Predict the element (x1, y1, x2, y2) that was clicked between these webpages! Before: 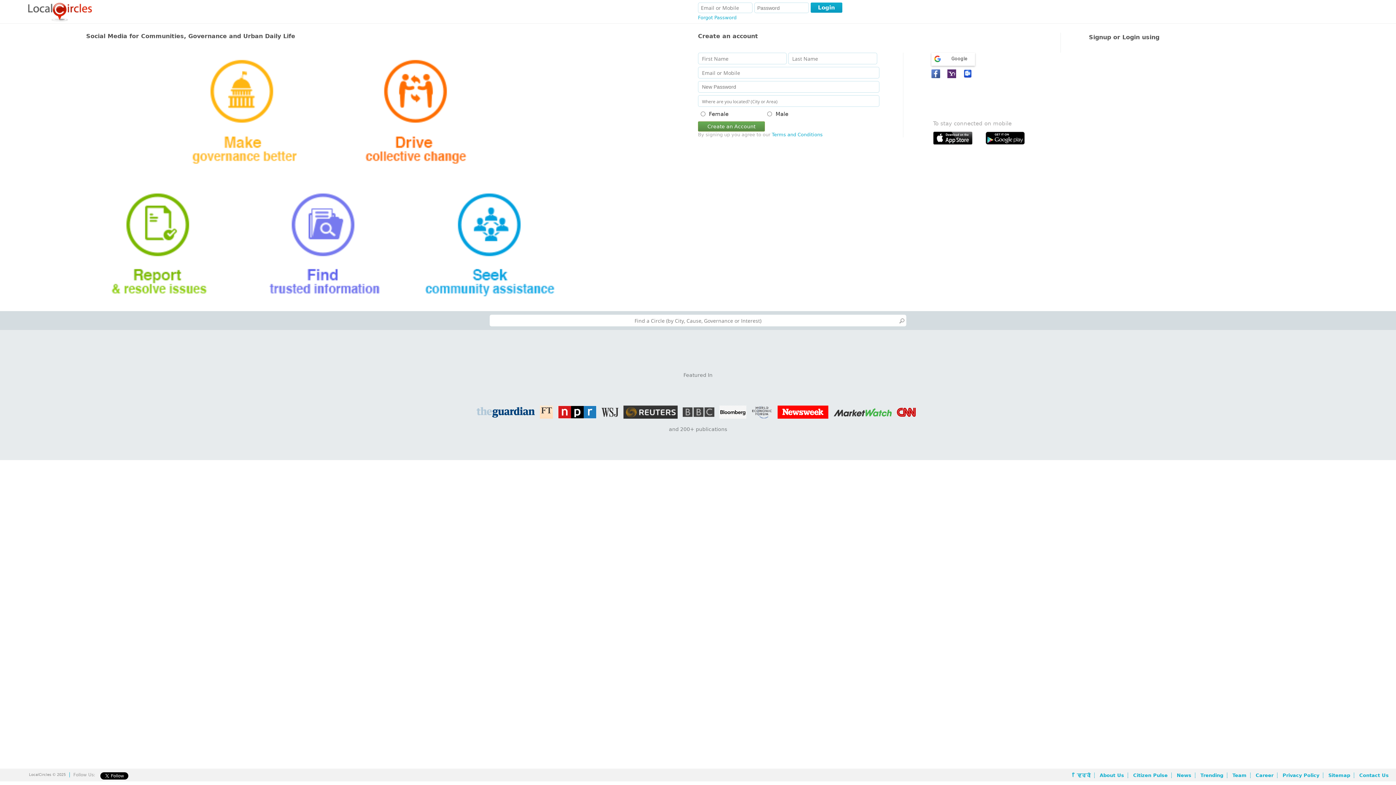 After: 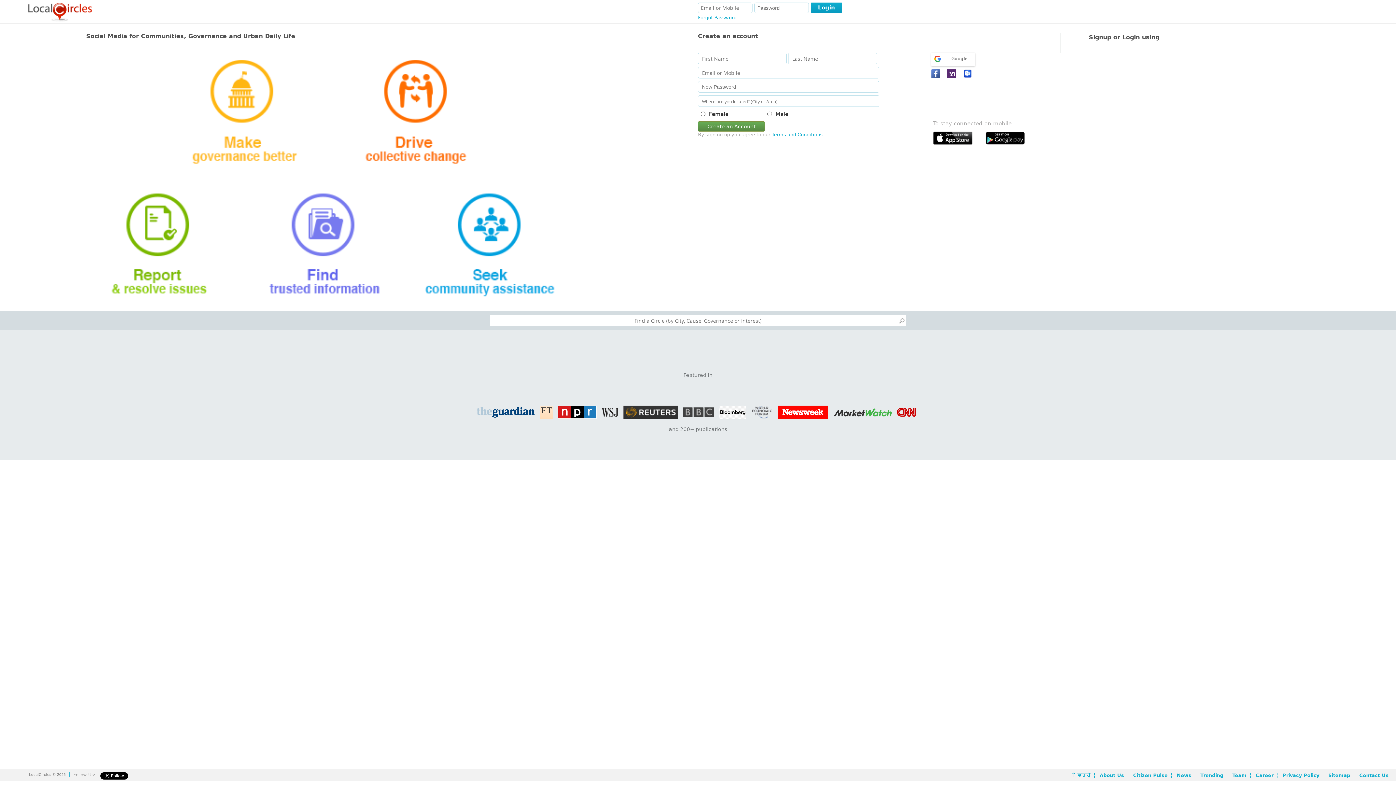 Action: bbox: (601, 407, 622, 418)